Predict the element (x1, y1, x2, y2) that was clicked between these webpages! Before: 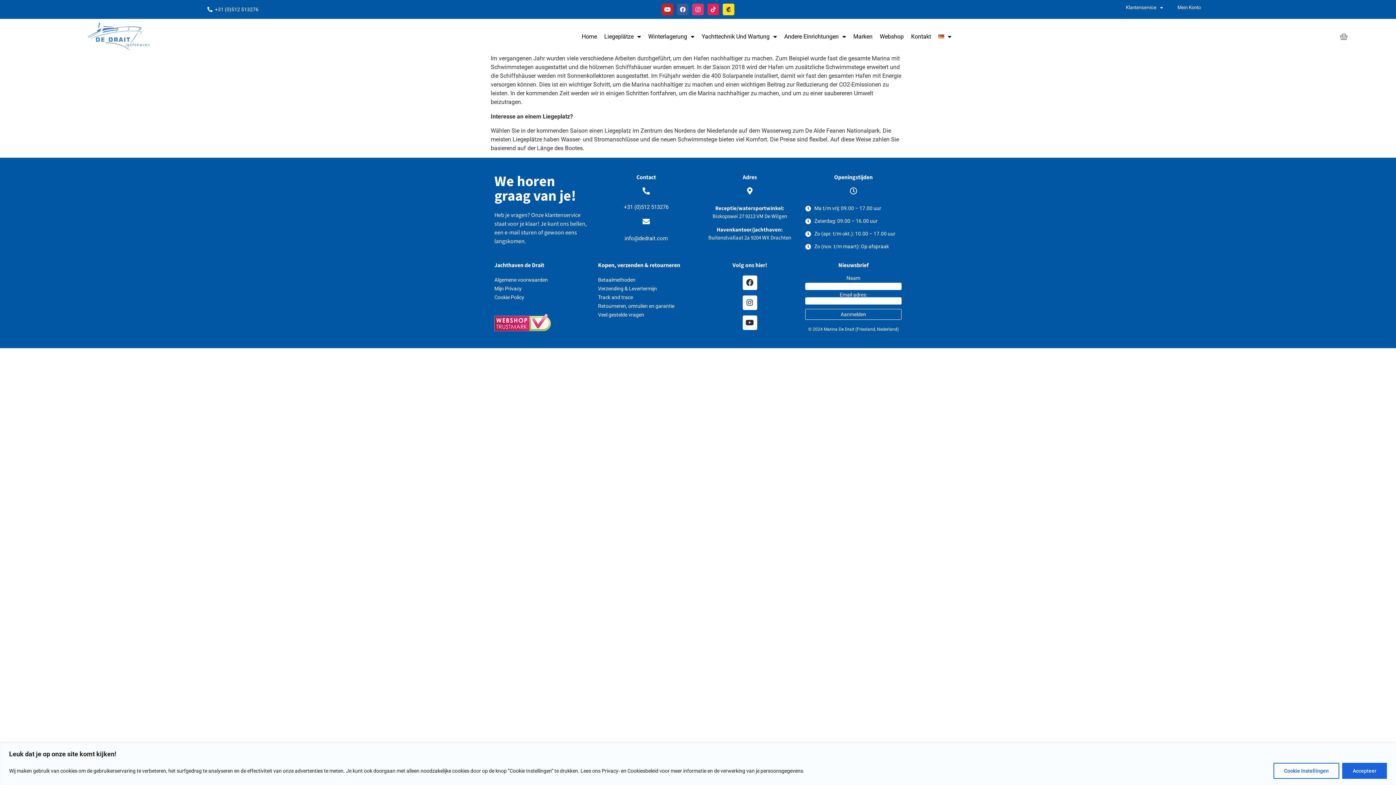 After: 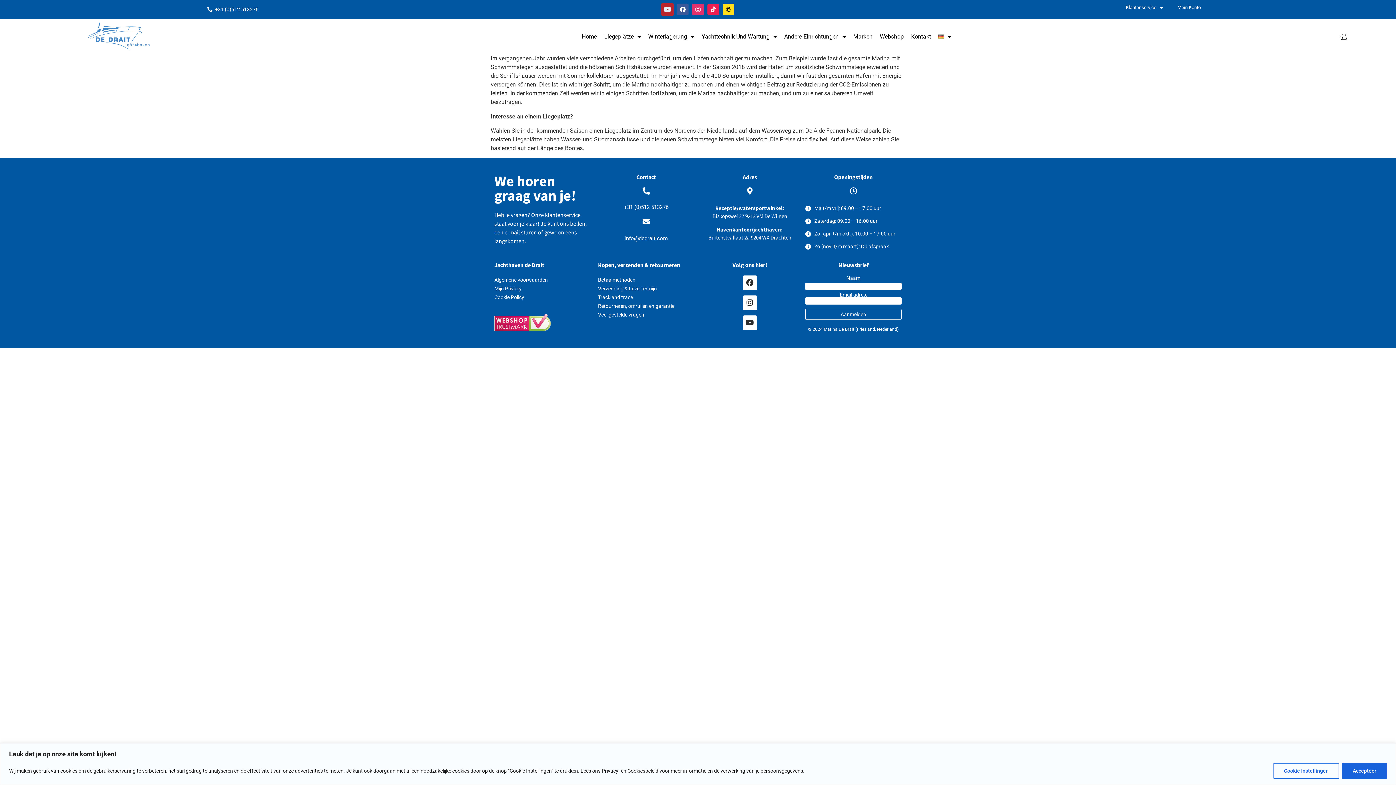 Action: bbox: (661, 3, 673, 15) label: Youtube